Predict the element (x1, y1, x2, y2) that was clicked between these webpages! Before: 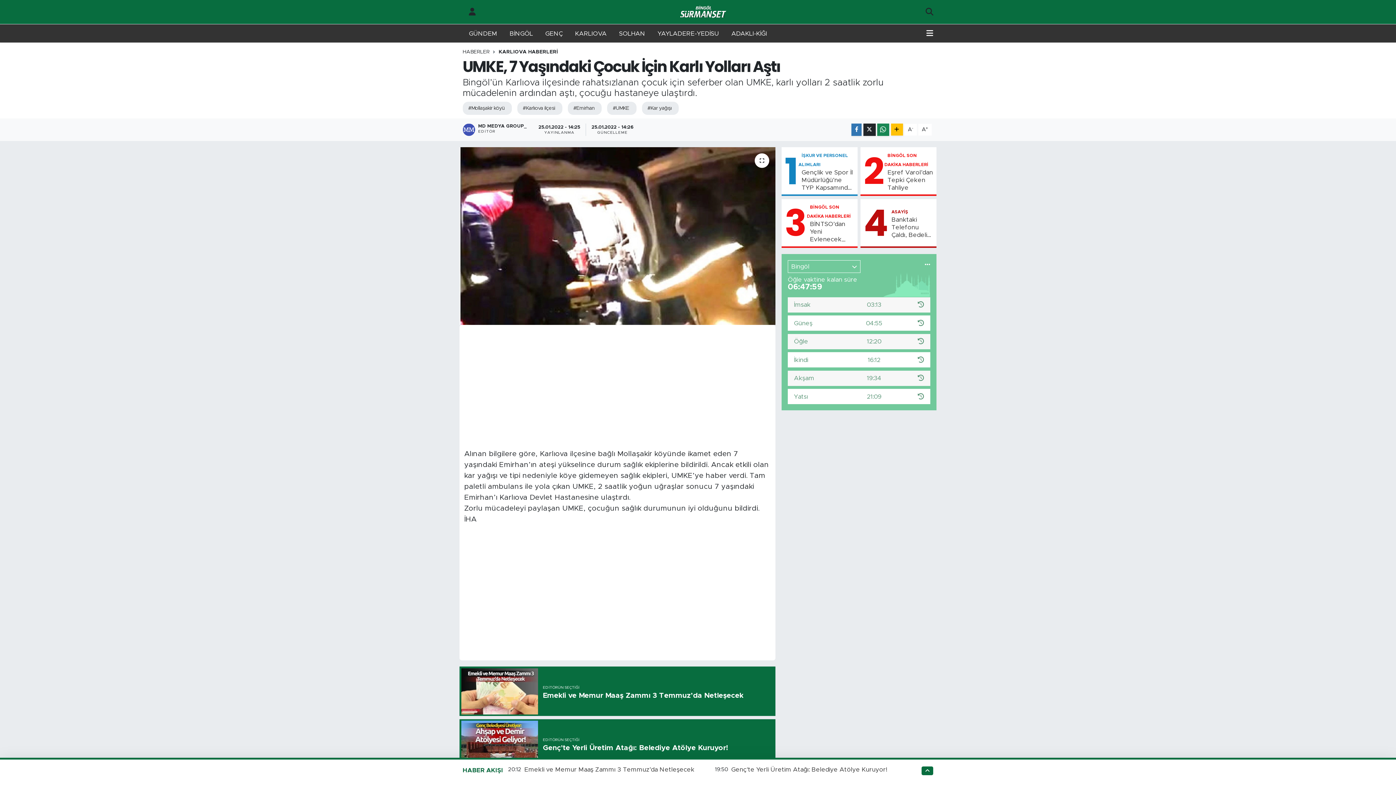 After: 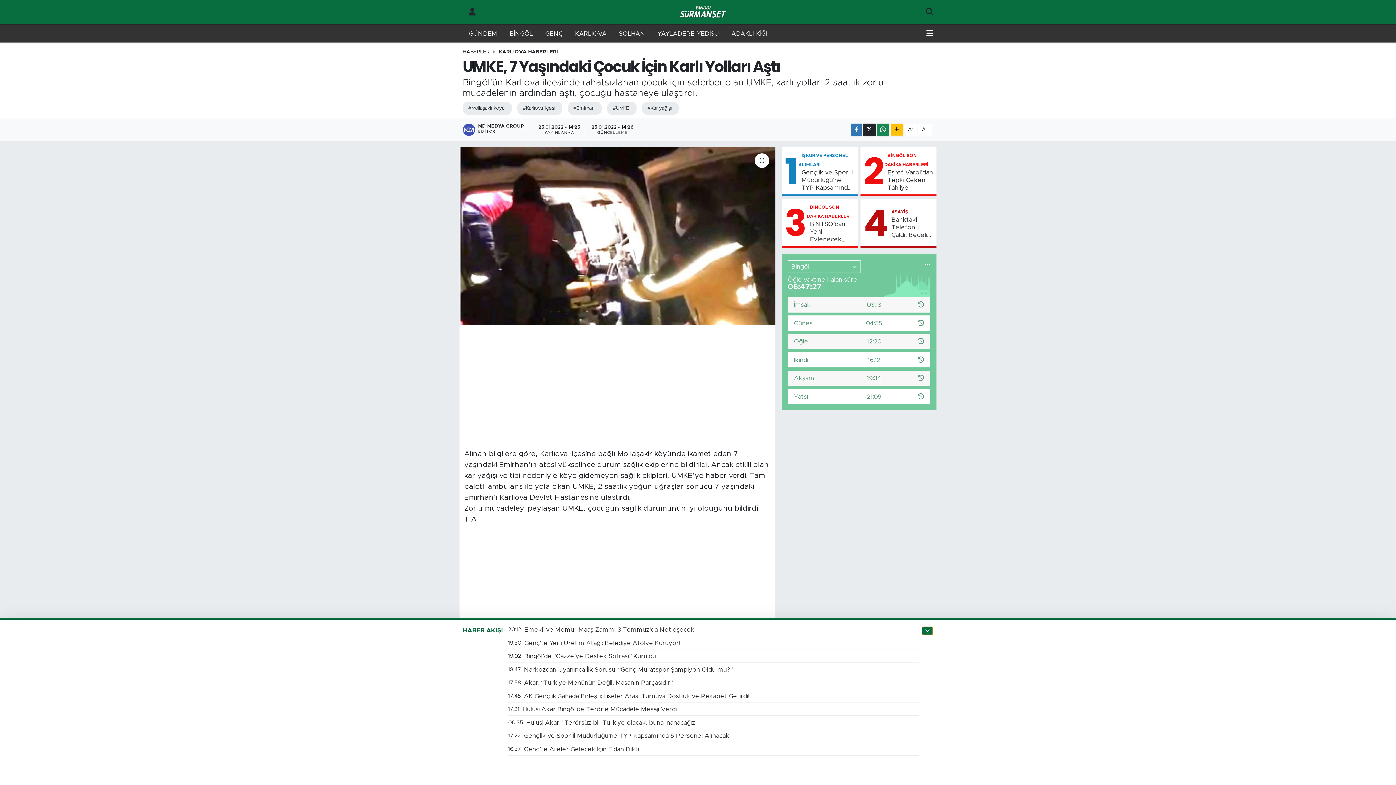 Action: bbox: (921, 766, 933, 775)